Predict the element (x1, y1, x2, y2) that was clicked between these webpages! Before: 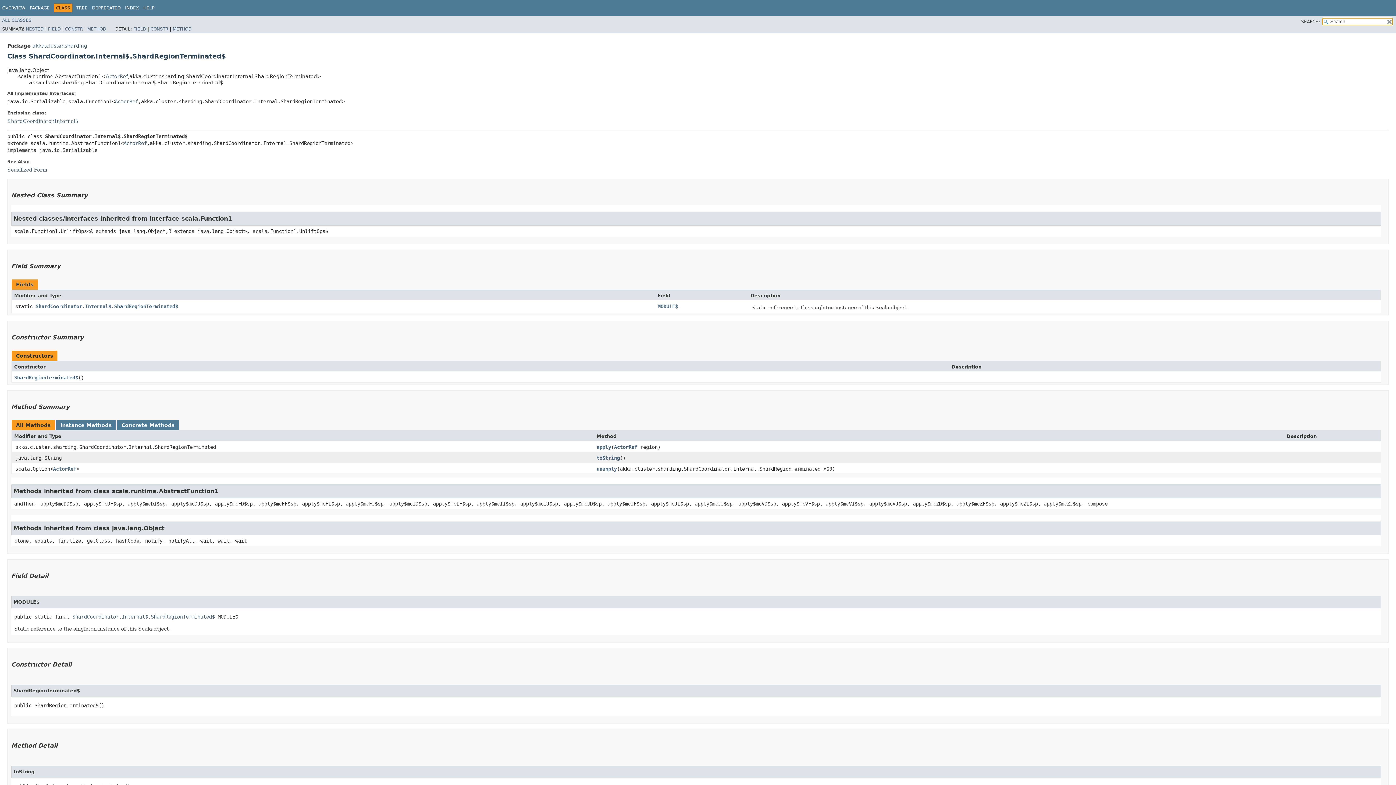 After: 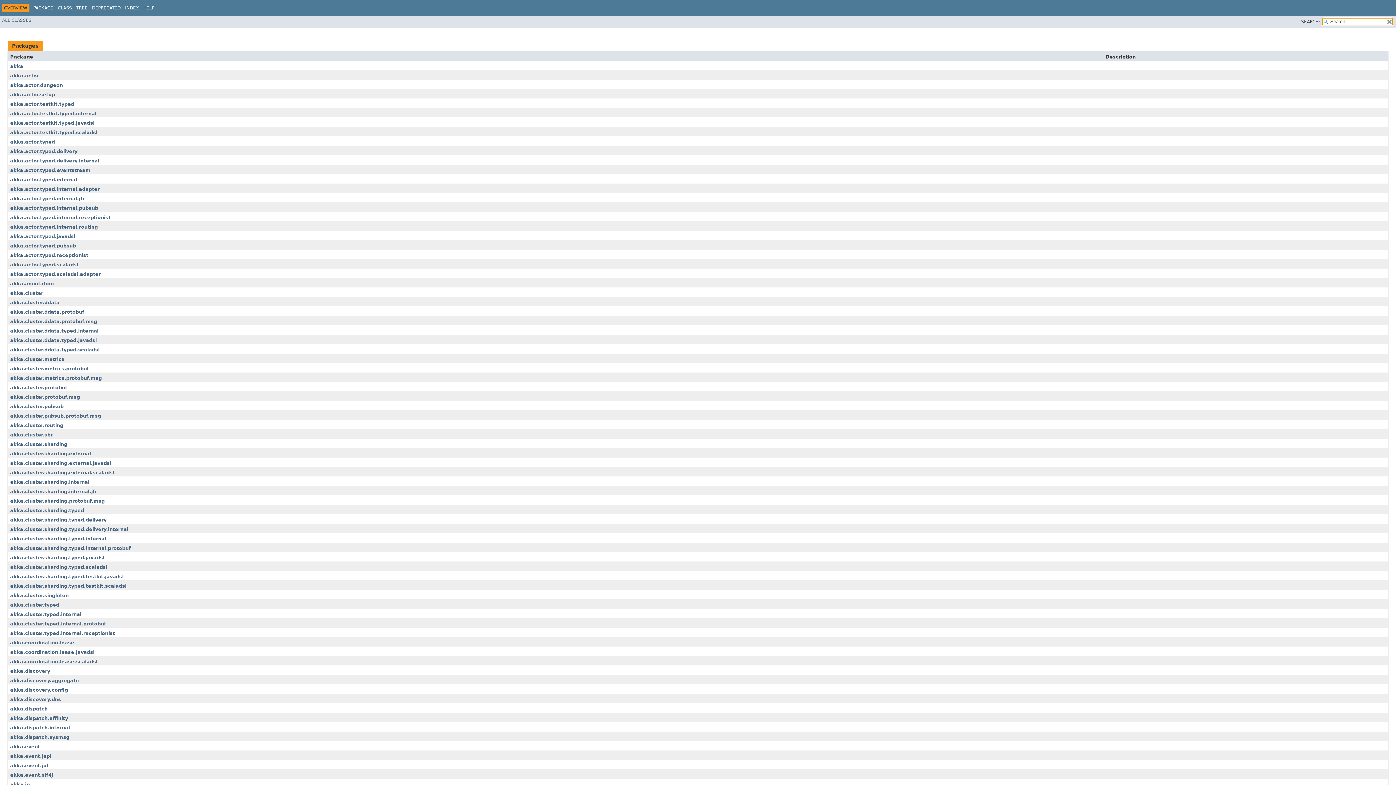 Action: label: OVERVIEW bbox: (2, 5, 25, 10)